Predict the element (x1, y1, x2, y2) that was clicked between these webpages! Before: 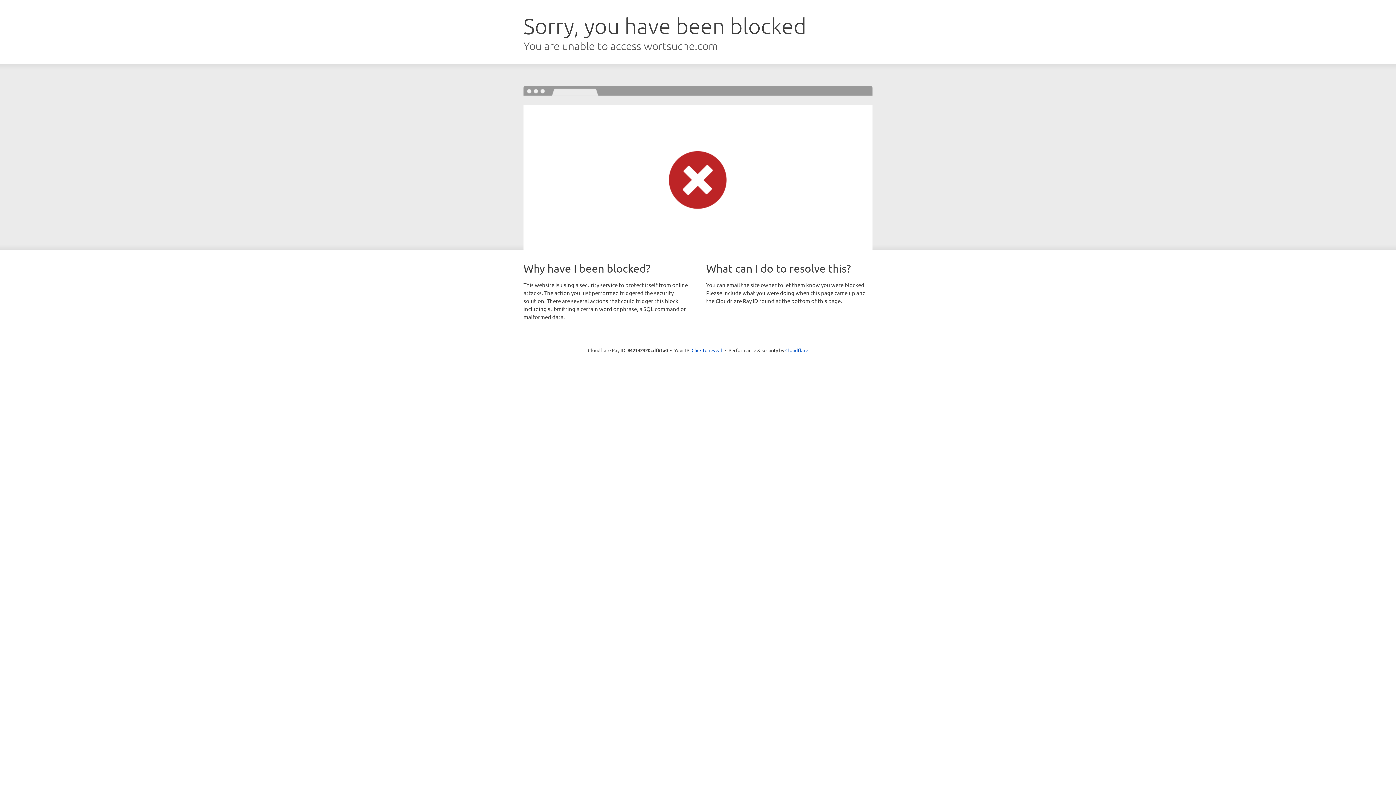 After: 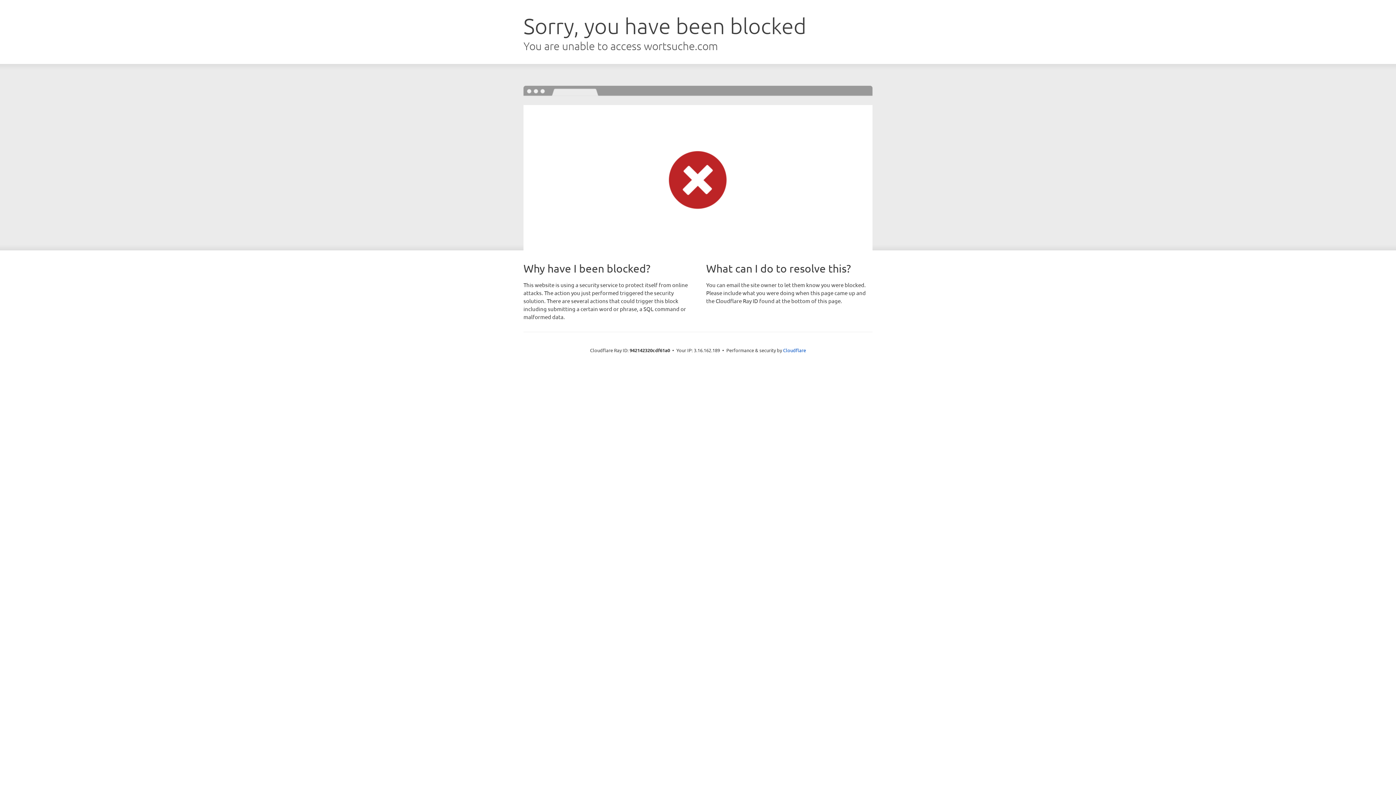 Action: bbox: (691, 346, 722, 353) label: Click to reveal